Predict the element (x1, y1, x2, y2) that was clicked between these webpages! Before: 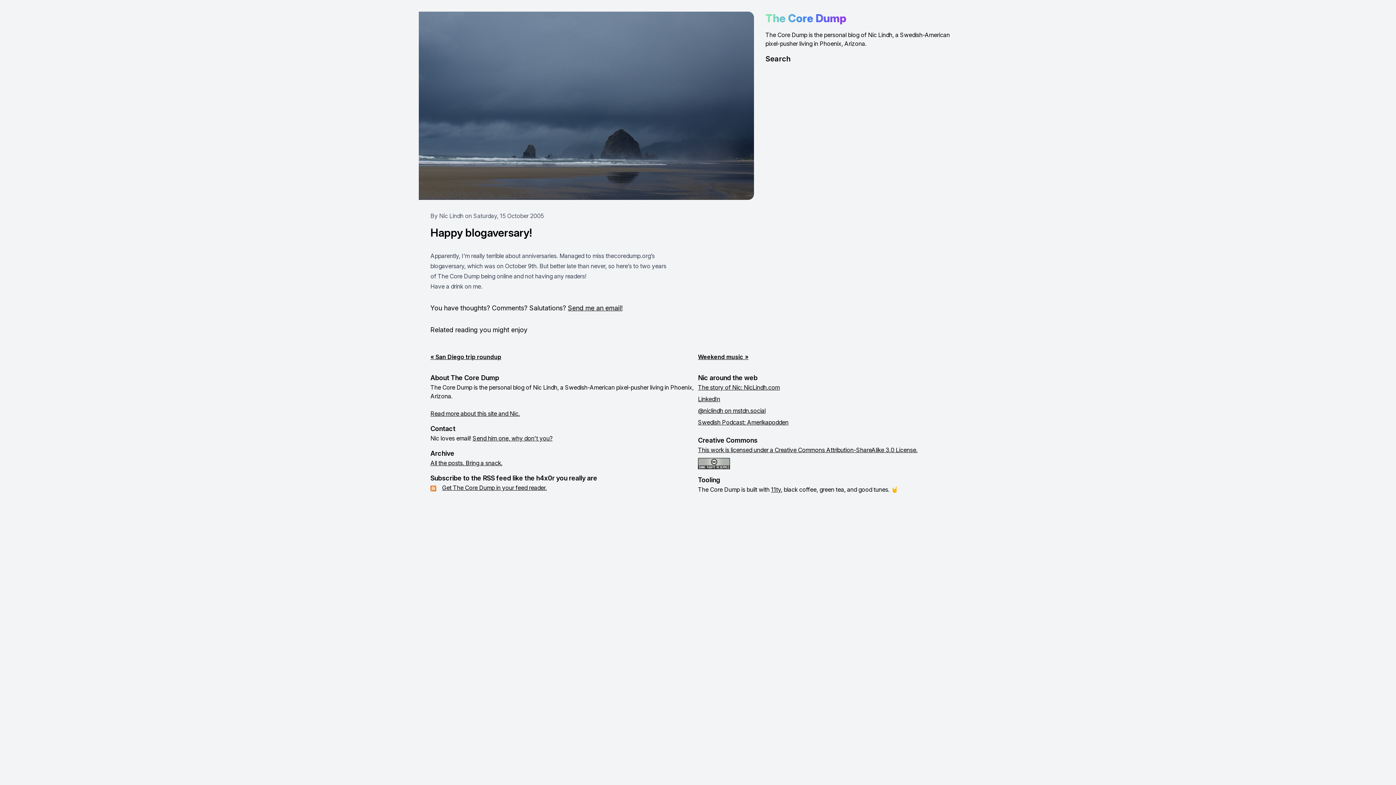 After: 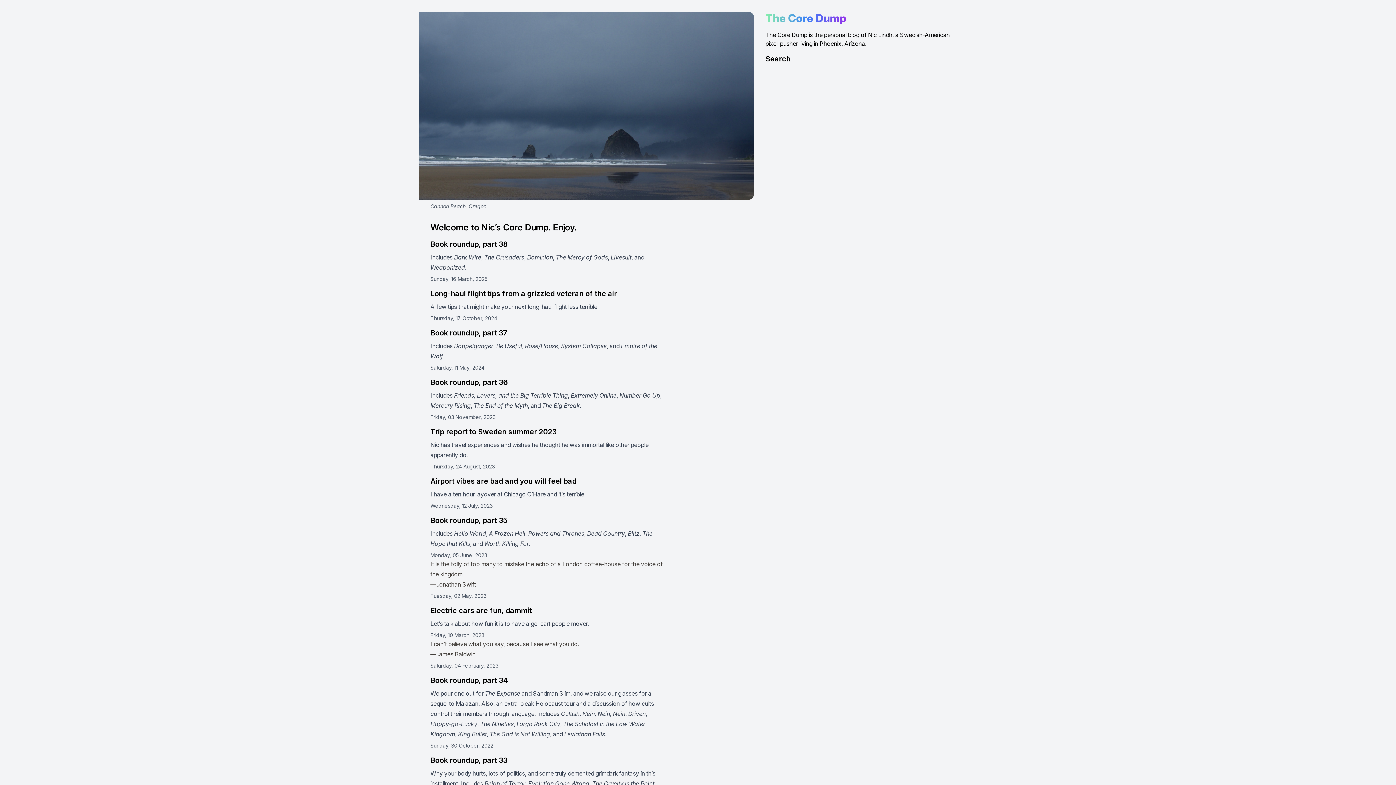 Action: label: The Core Dump bbox: (765, 8, 846, 24)